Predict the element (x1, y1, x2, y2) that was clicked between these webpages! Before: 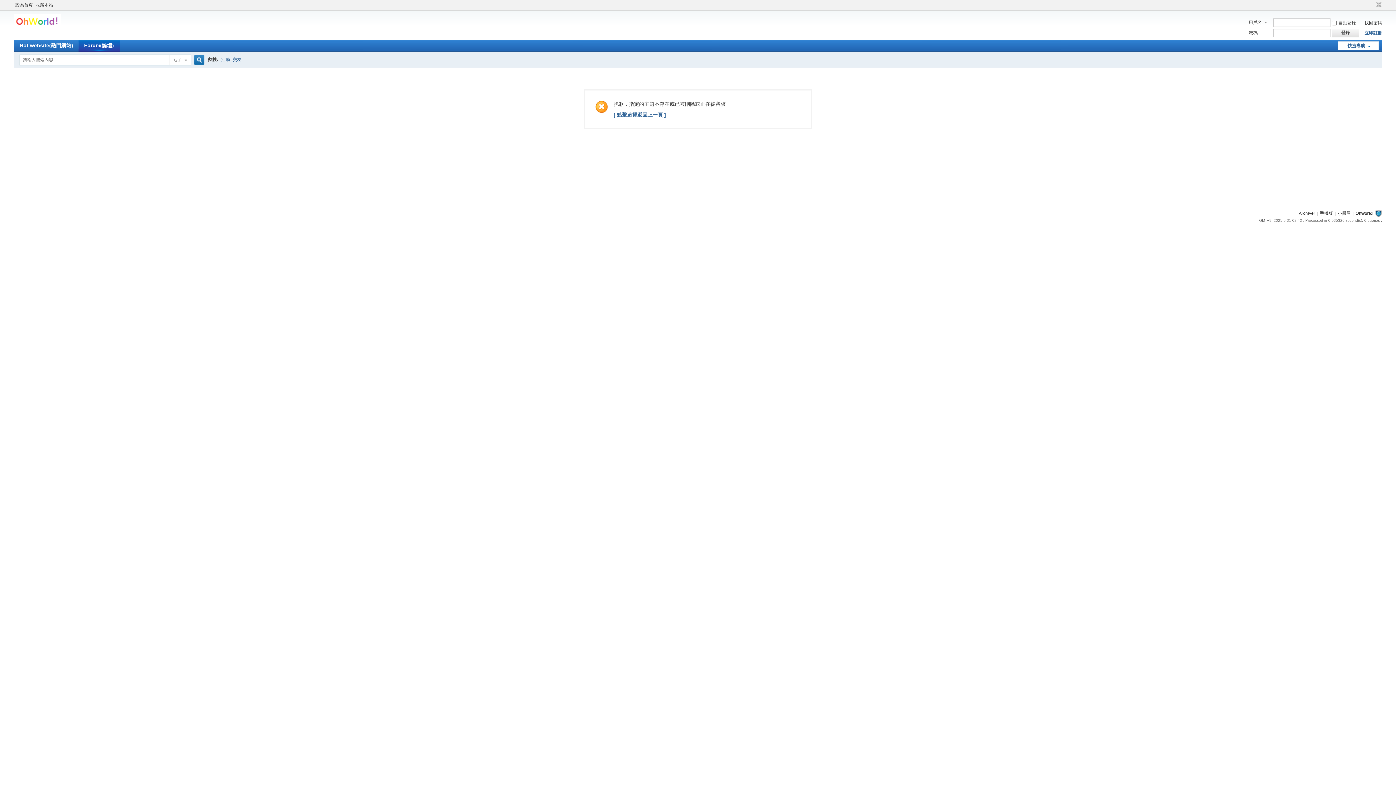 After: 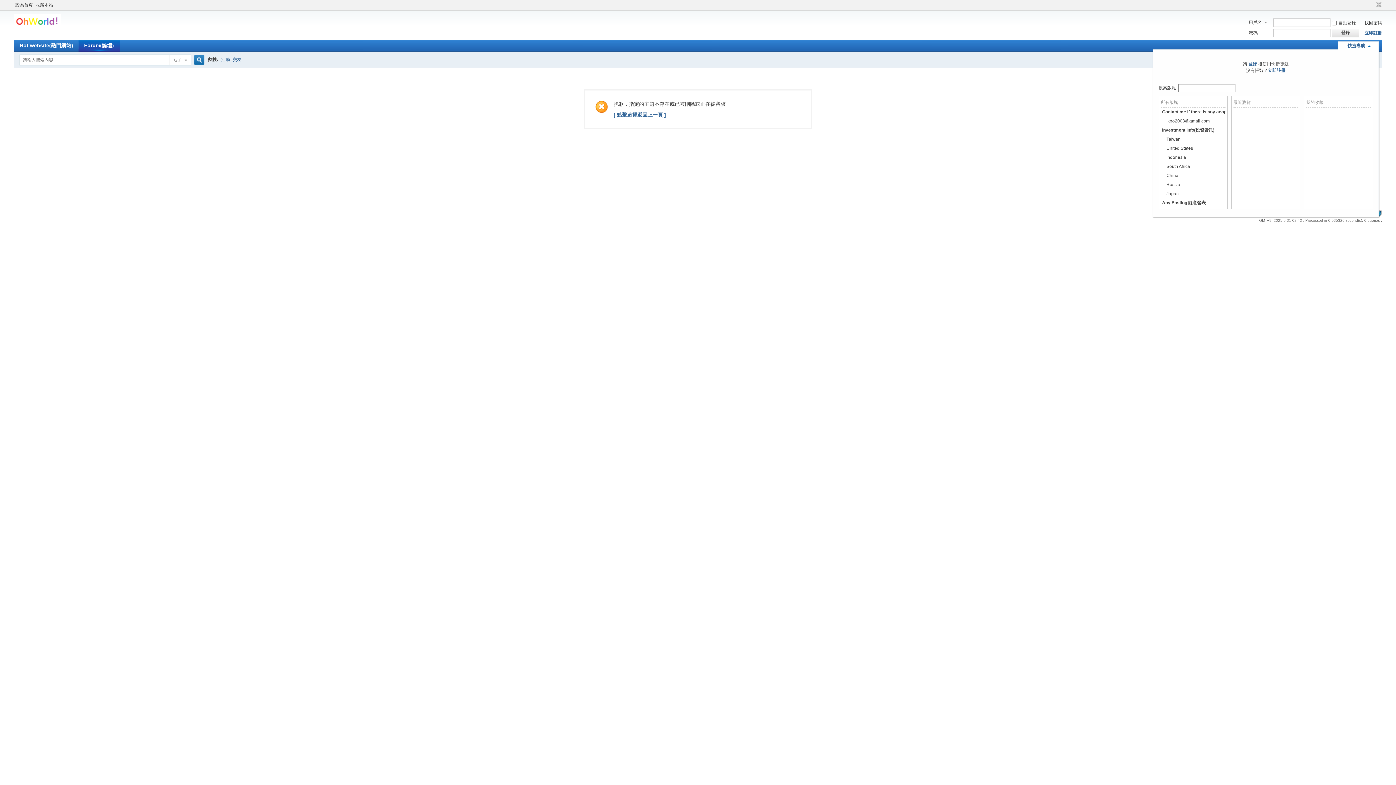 Action: label: 快捷導航 bbox: (1338, 41, 1379, 50)